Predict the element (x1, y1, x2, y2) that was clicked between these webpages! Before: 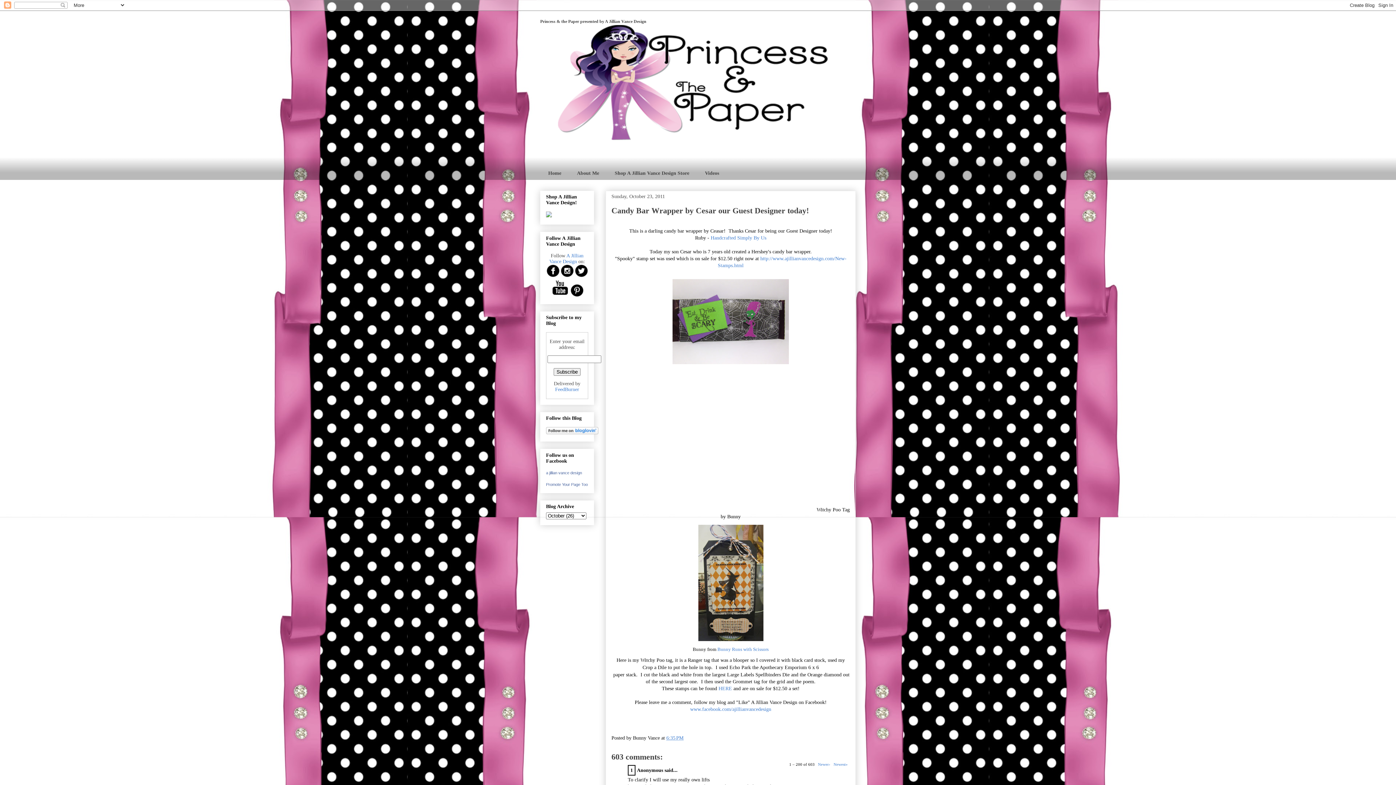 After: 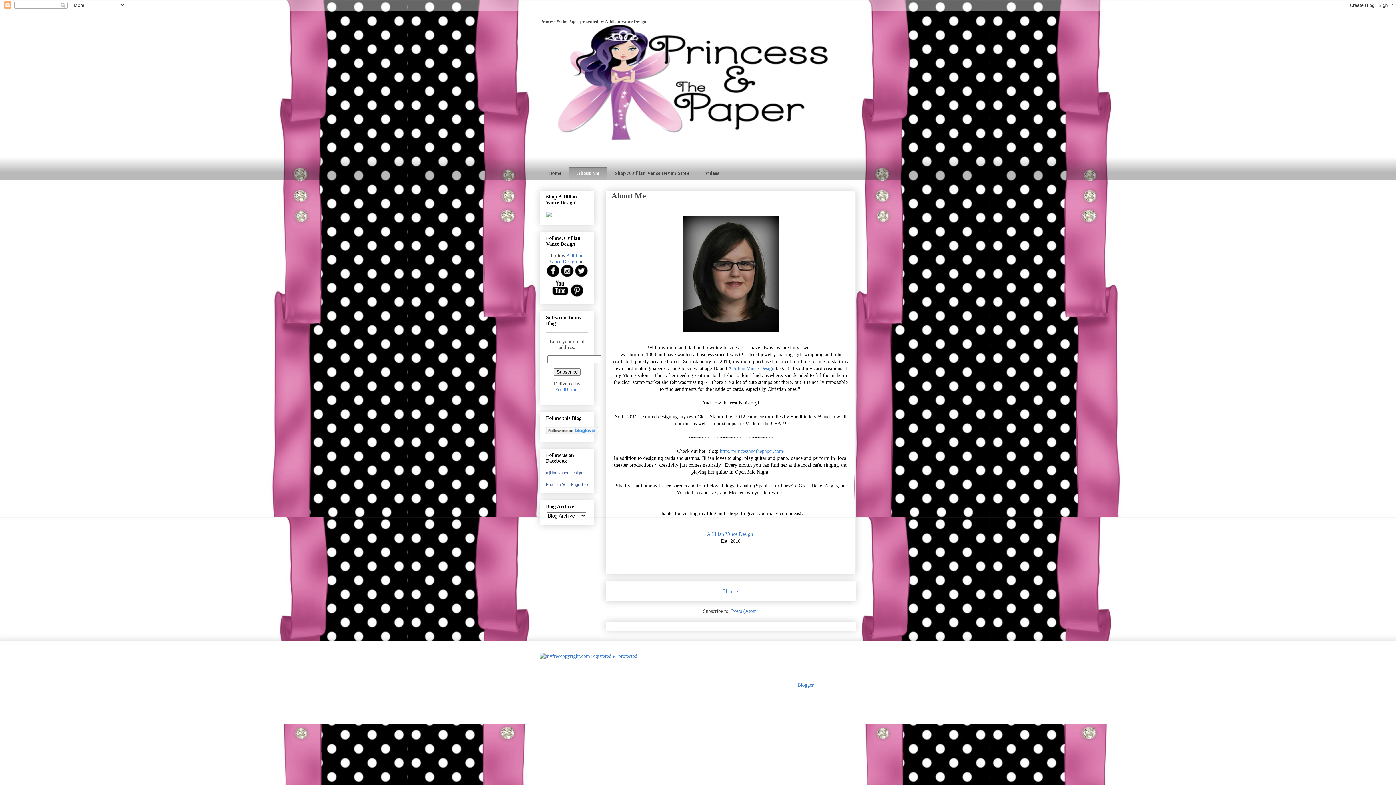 Action: label: About Me bbox: (569, 167, 606, 179)